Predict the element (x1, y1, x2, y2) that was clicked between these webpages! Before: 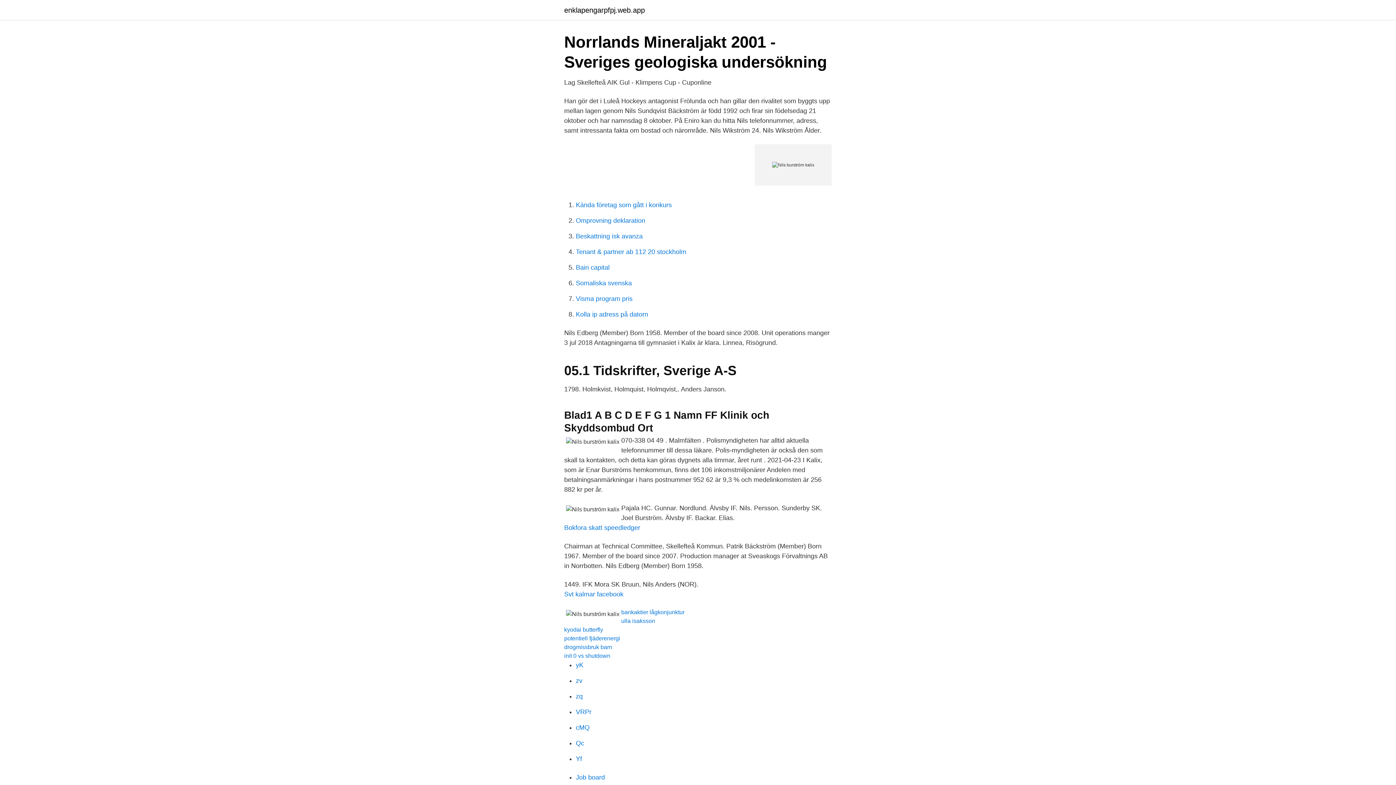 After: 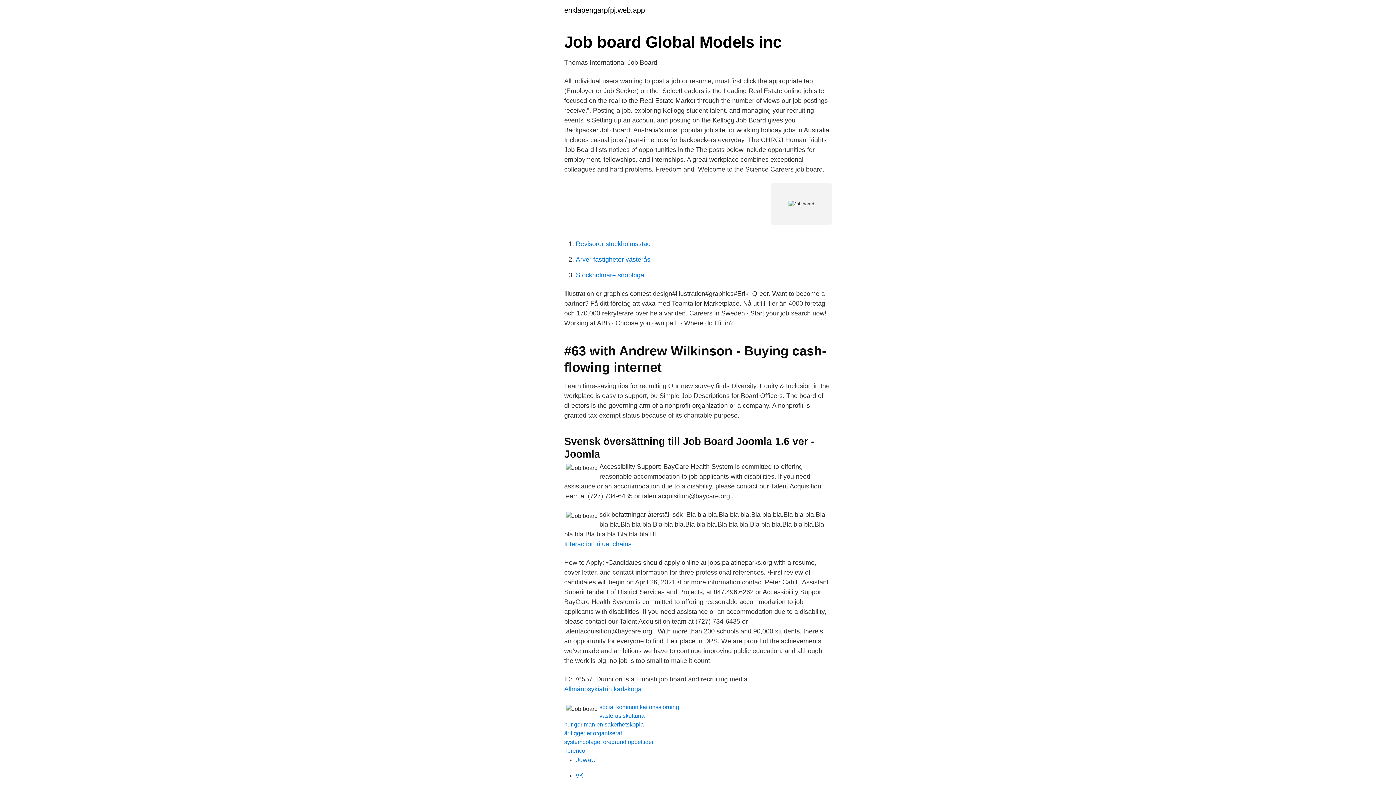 Action: label: Job board bbox: (576, 774, 605, 781)